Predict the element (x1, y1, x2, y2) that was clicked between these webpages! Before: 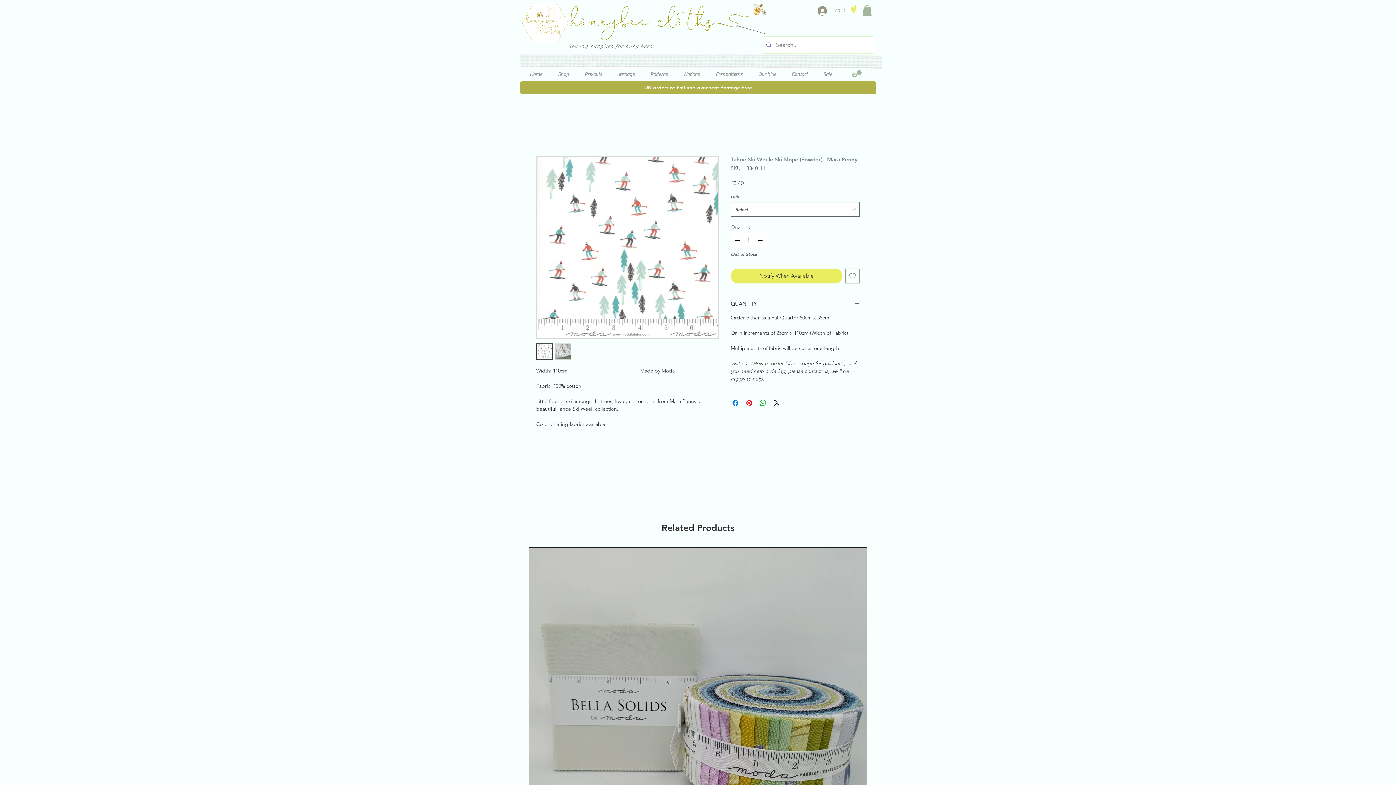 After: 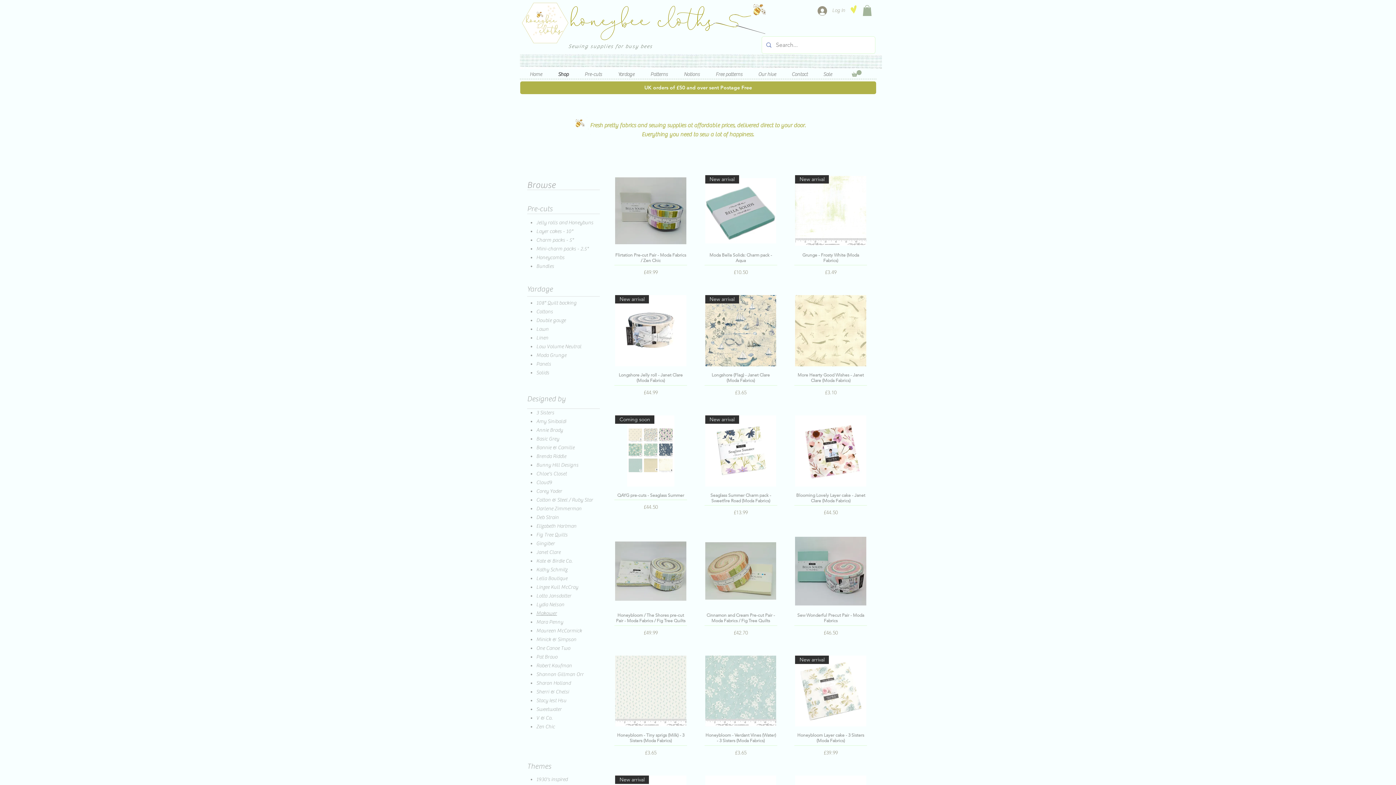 Action: bbox: (550, 68, 576, 80) label: Shop